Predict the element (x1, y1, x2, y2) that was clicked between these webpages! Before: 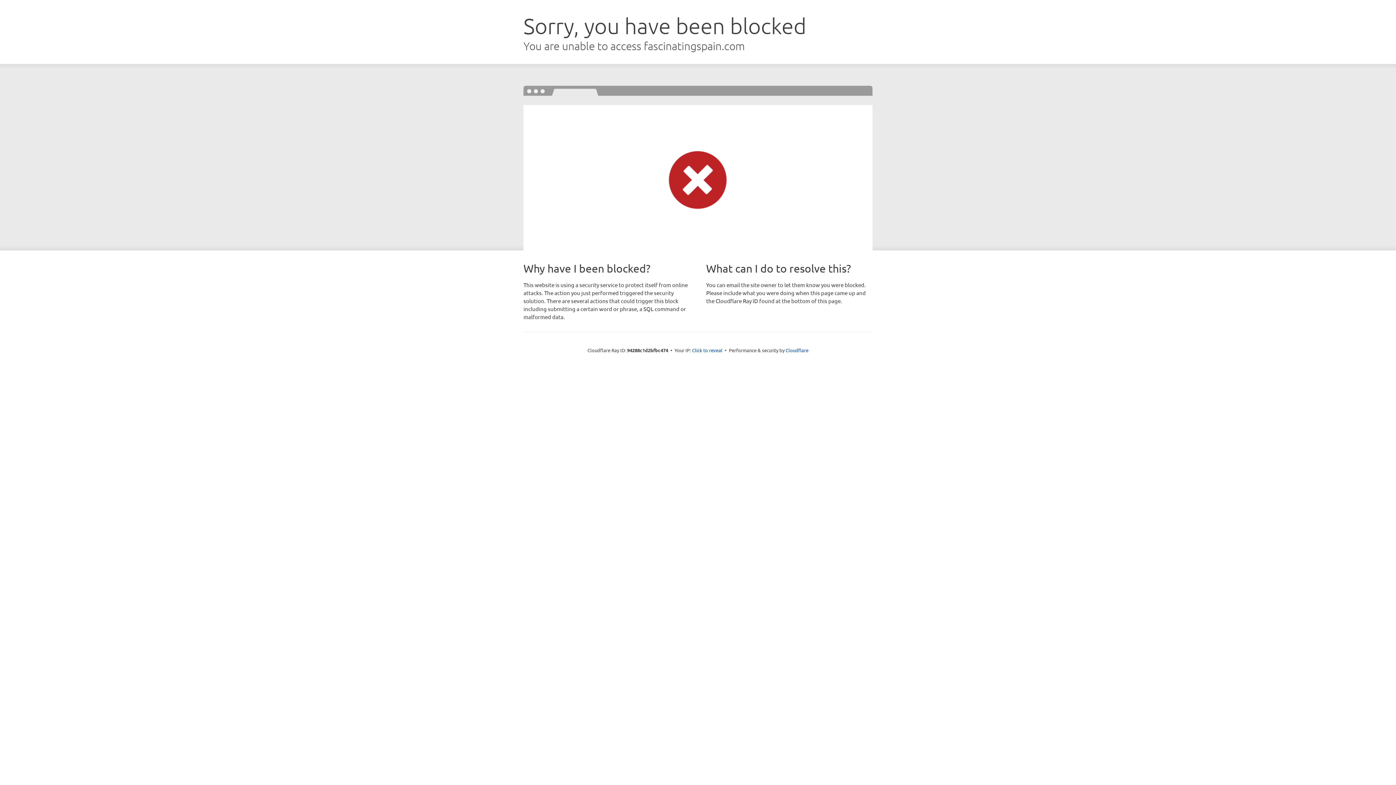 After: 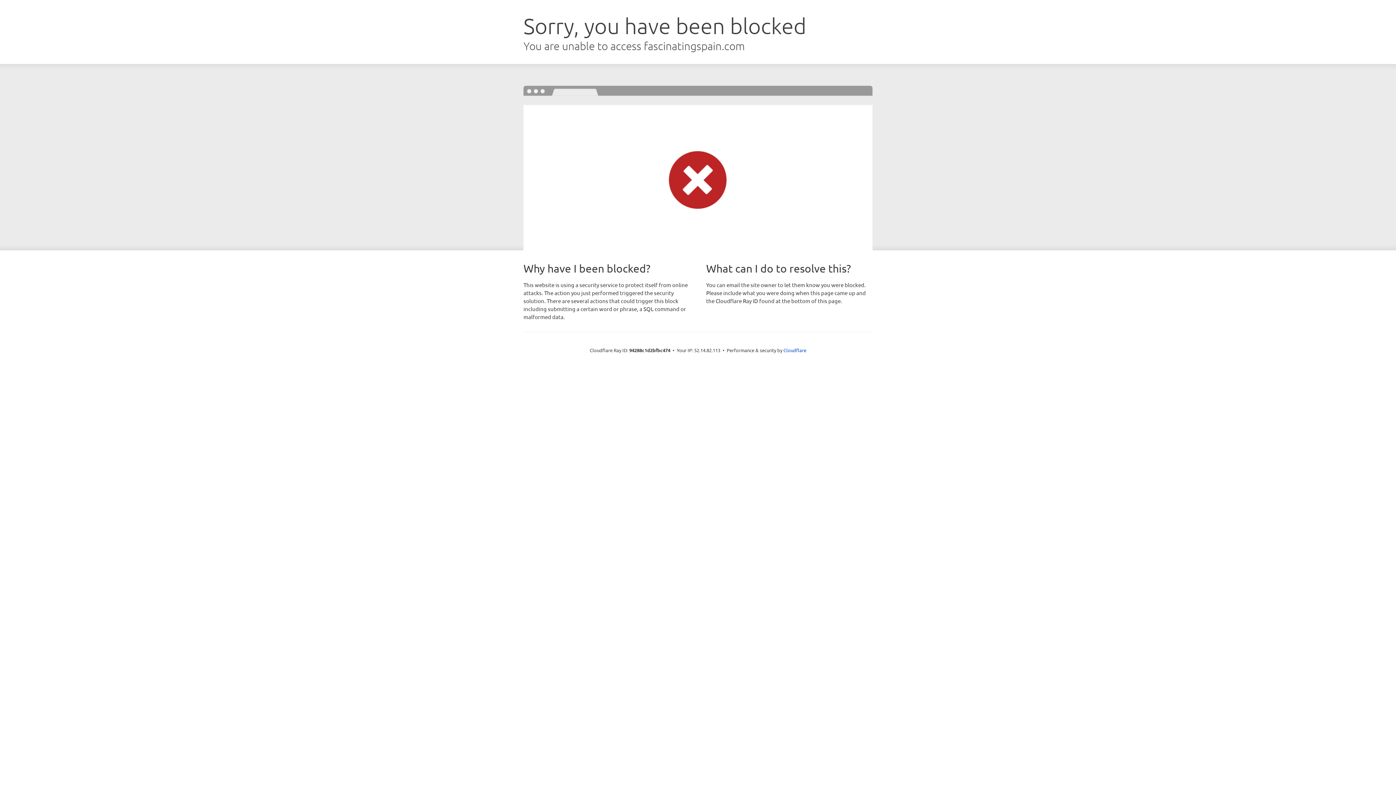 Action: label: Click to reveal bbox: (692, 346, 722, 353)